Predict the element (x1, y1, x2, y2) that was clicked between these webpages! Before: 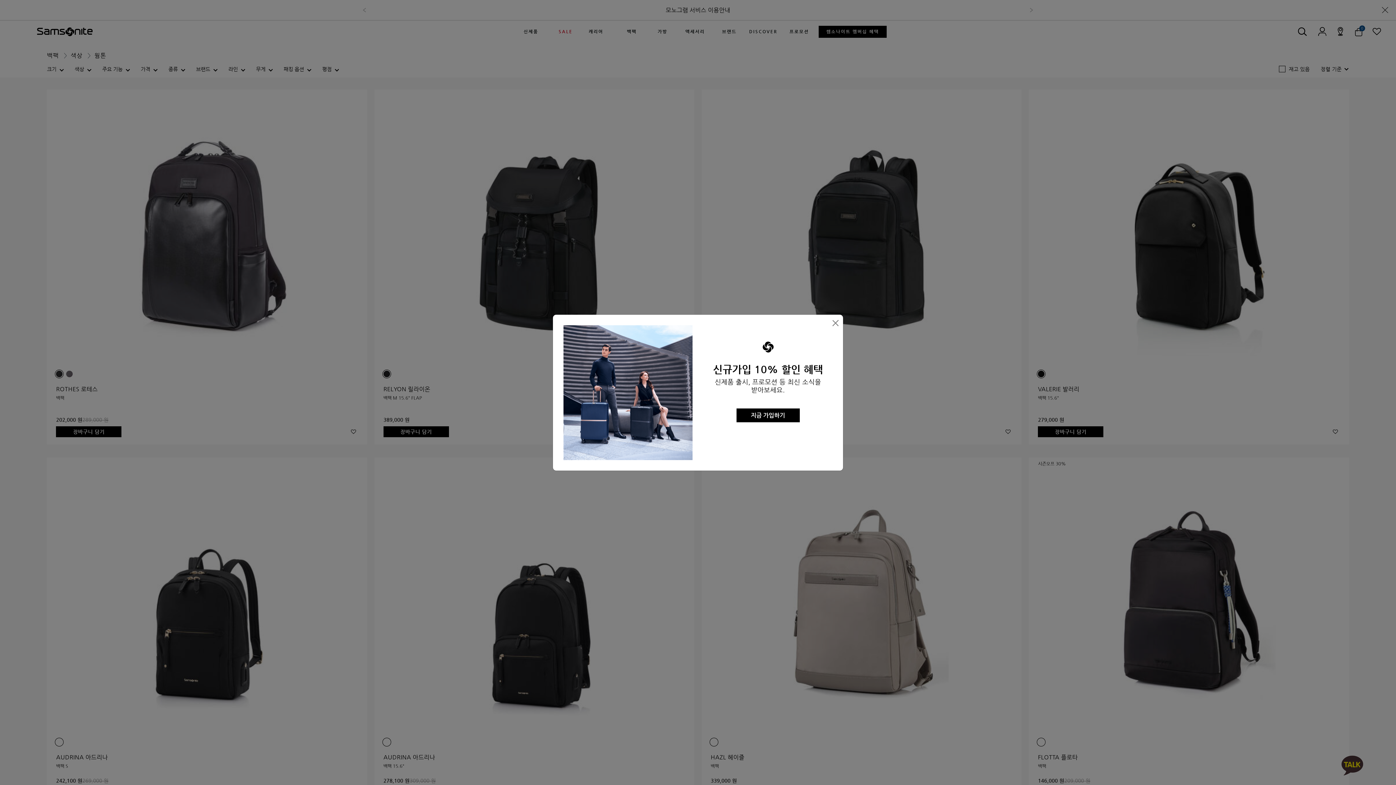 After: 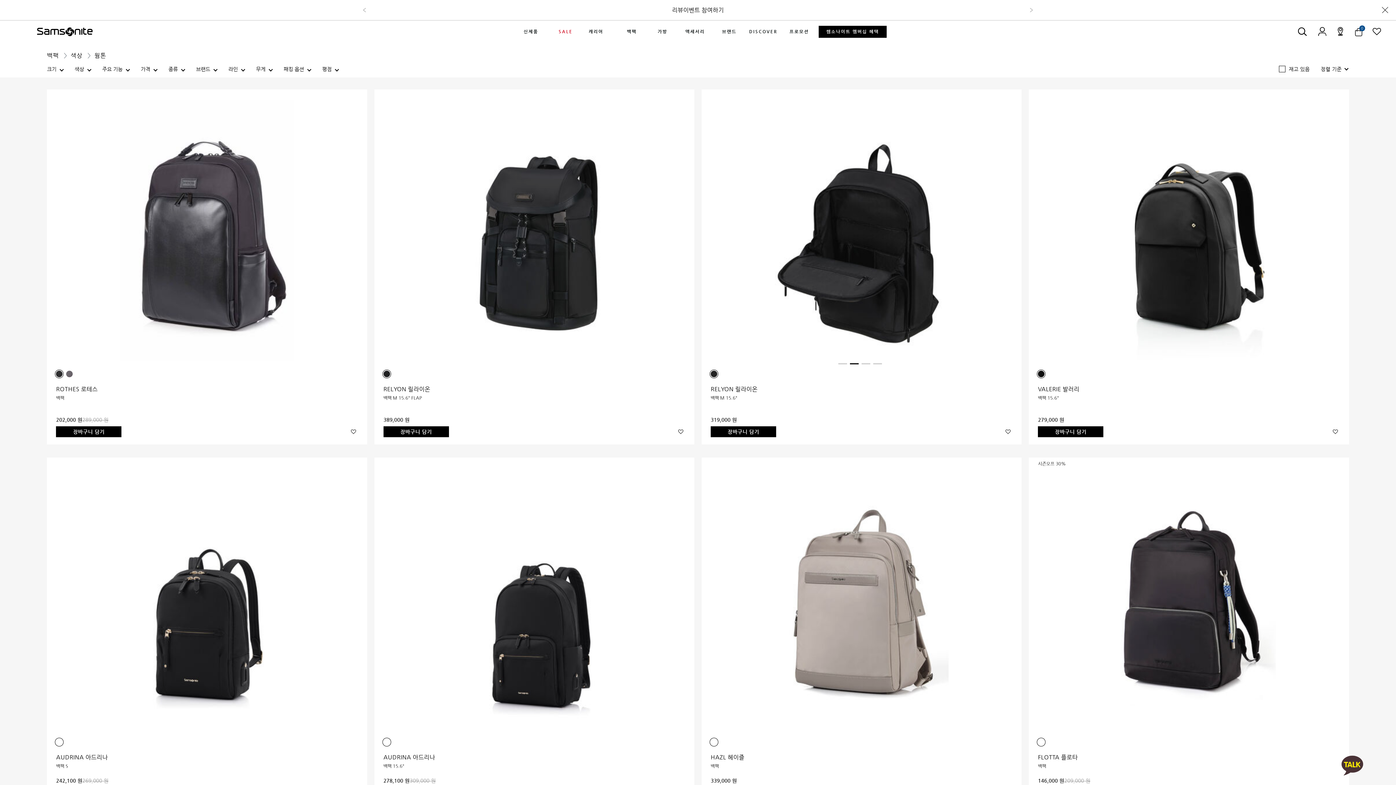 Action: label: Close bbox: (832, 316, 839, 329)